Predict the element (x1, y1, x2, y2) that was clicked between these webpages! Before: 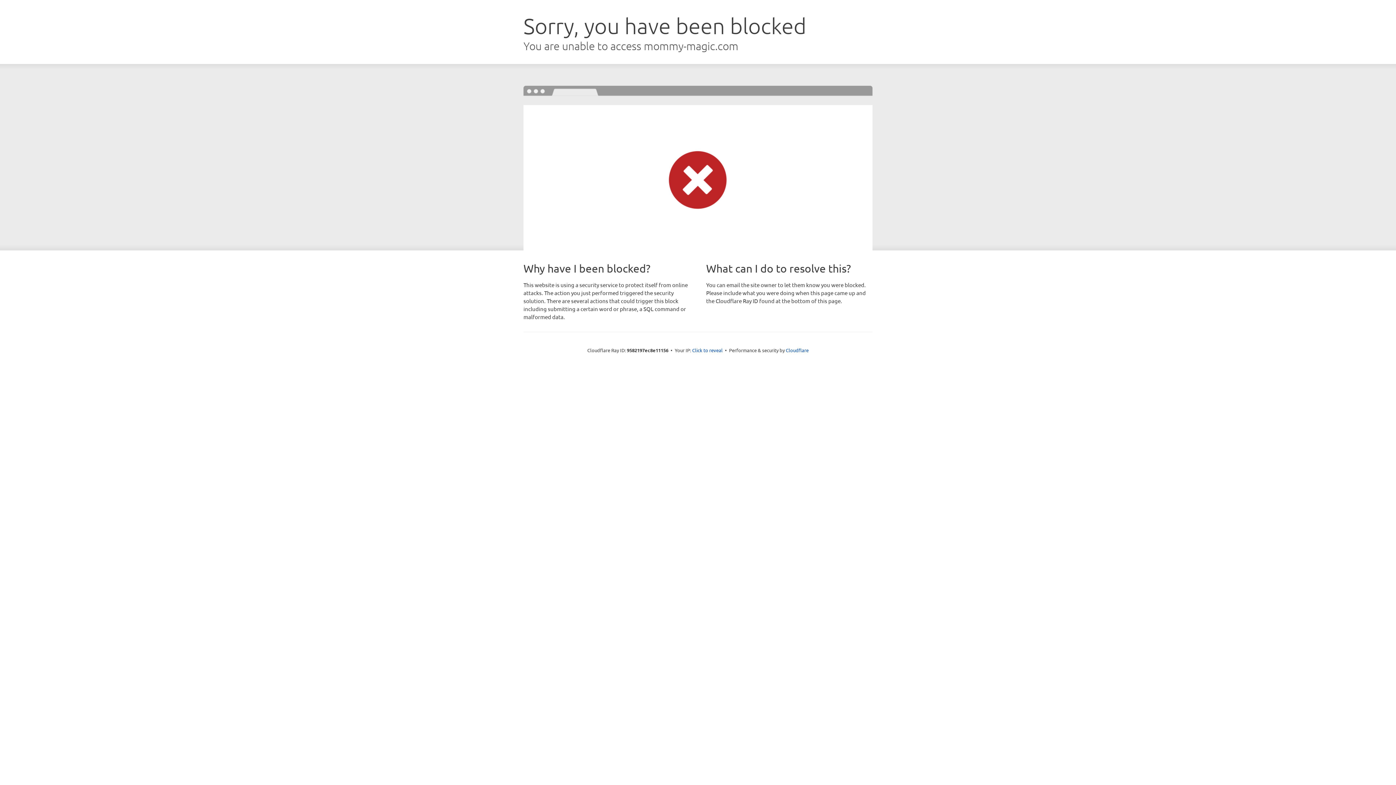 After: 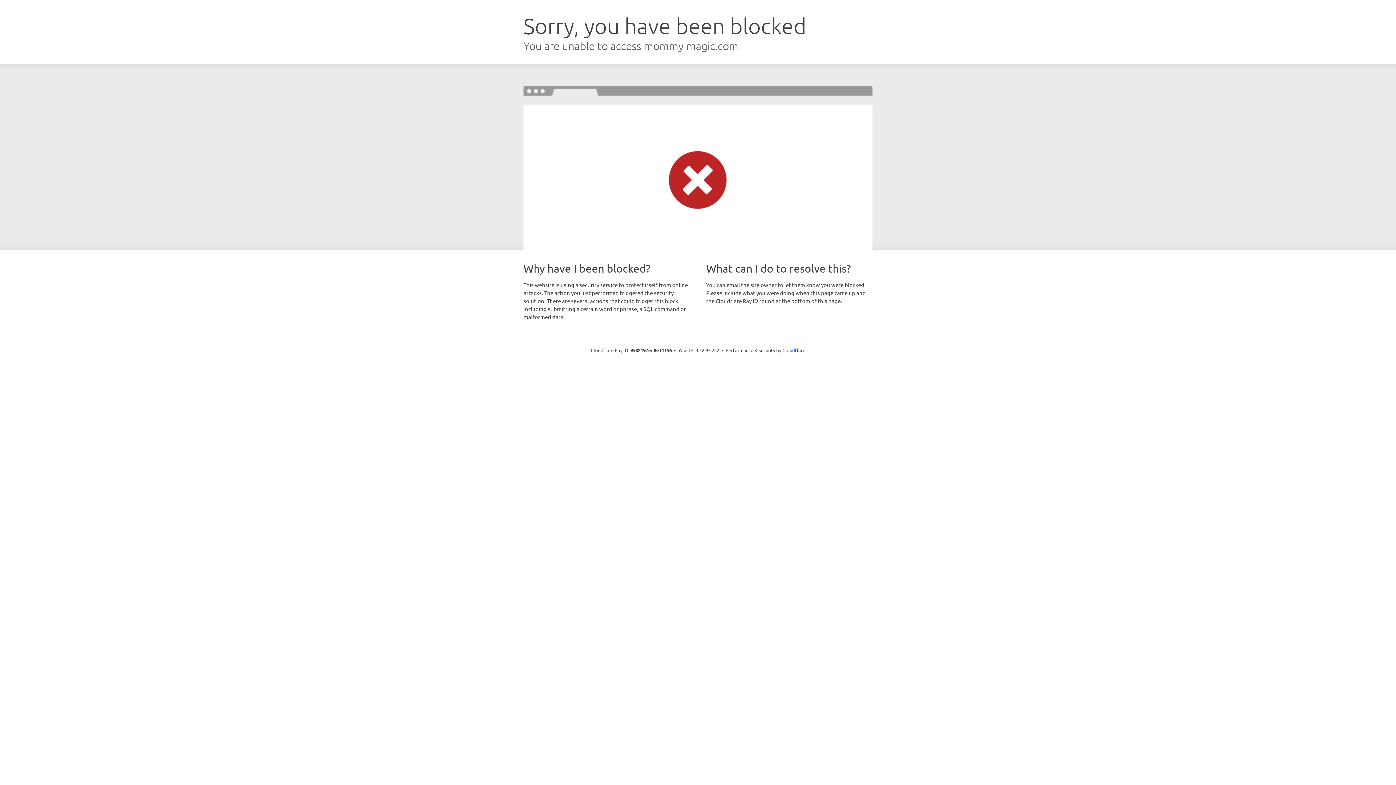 Action: label: Click to reveal bbox: (692, 346, 722, 353)